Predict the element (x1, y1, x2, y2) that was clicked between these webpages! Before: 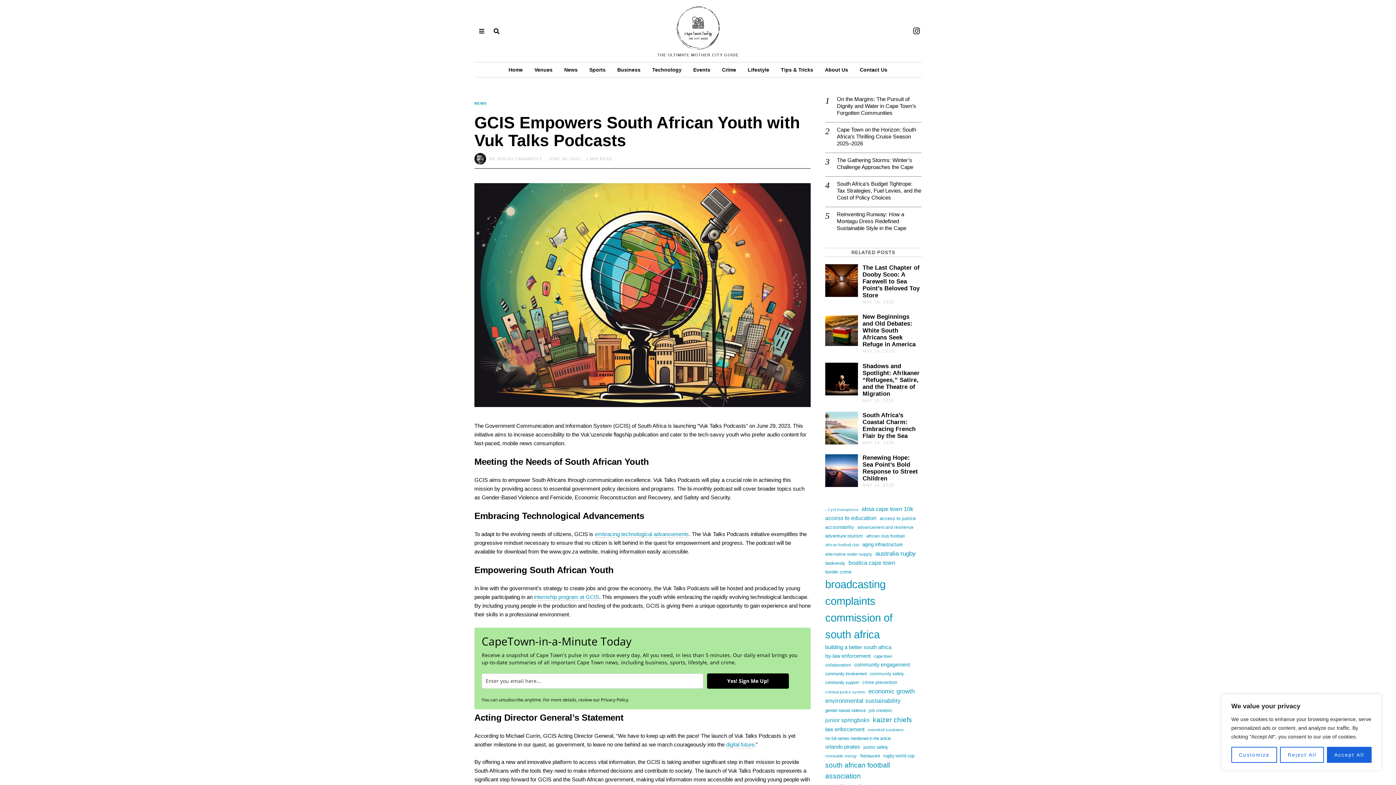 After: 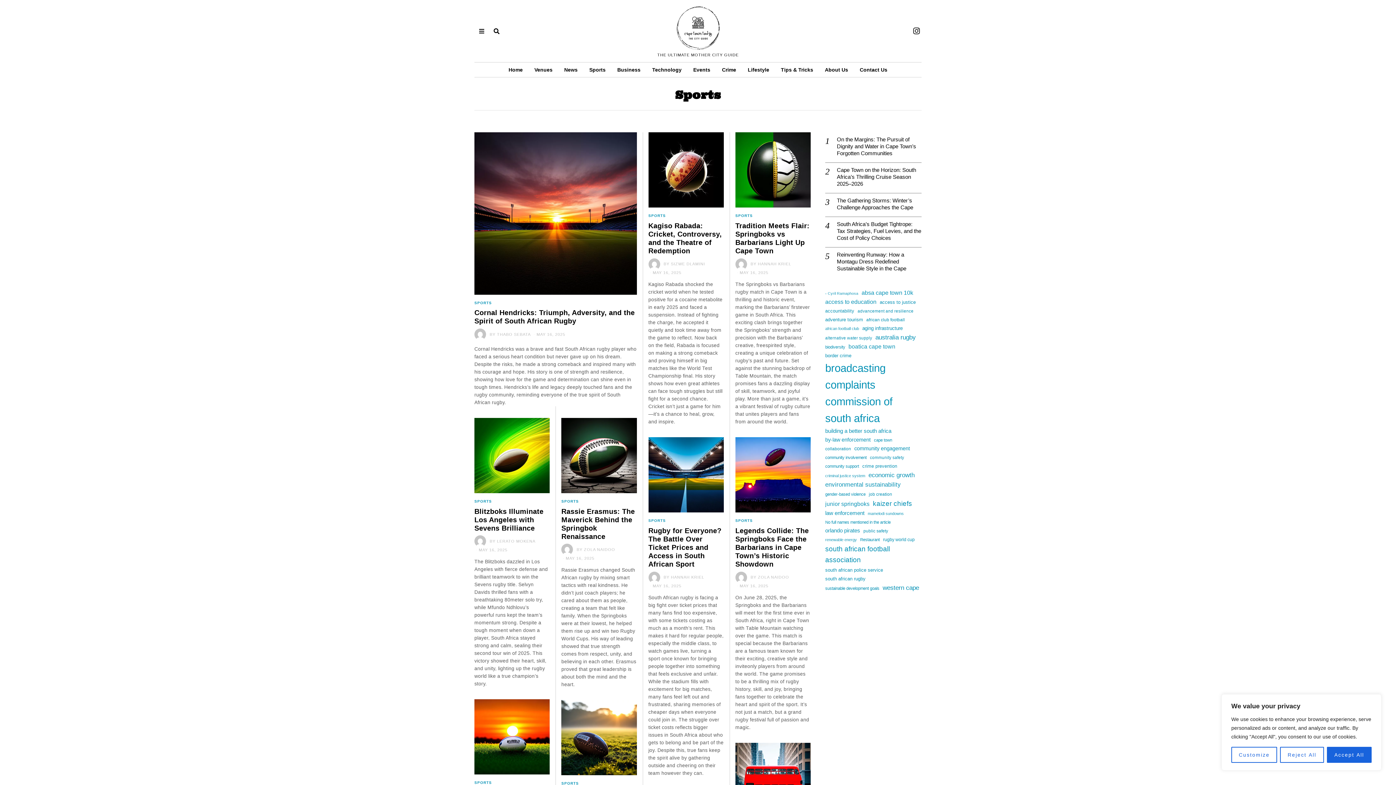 Action: label: Sports bbox: (584, 62, 610, 77)